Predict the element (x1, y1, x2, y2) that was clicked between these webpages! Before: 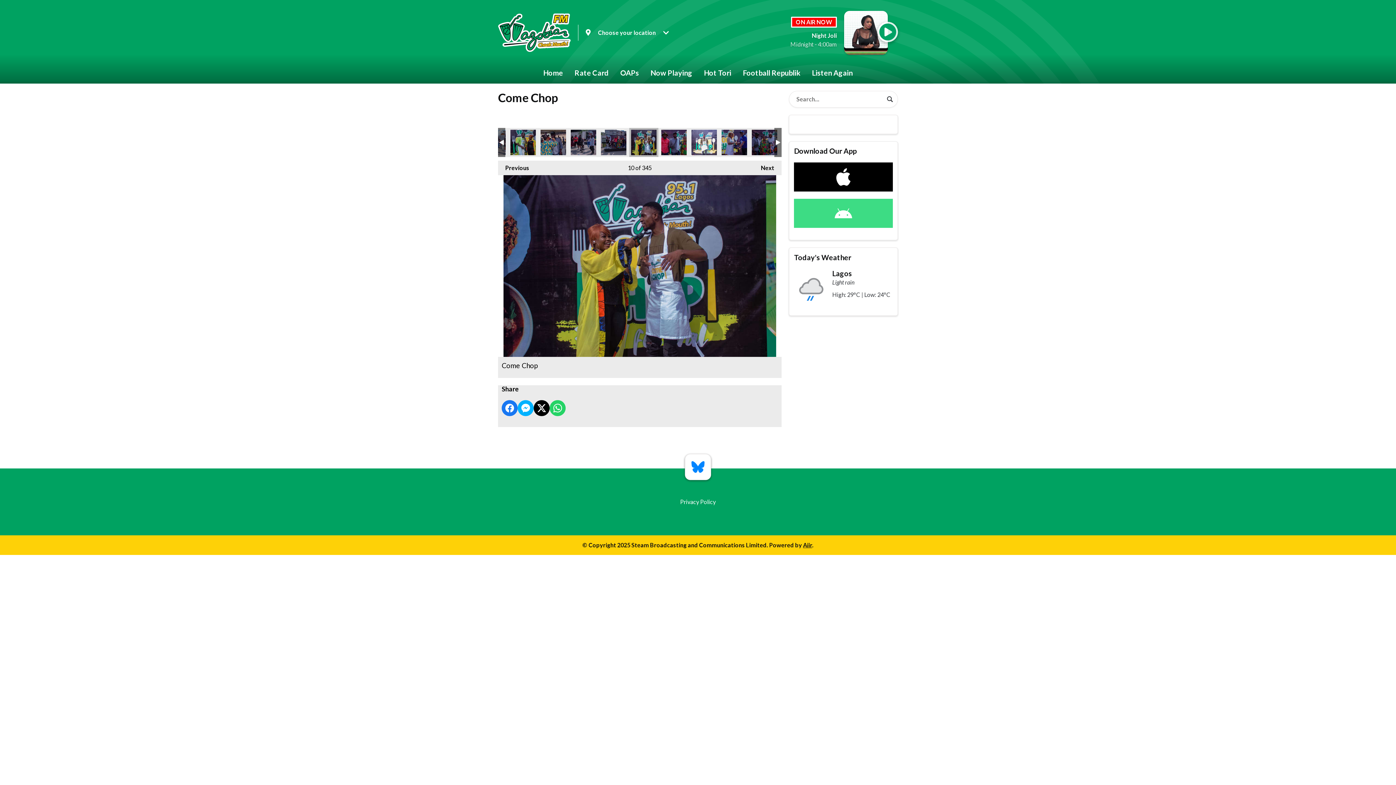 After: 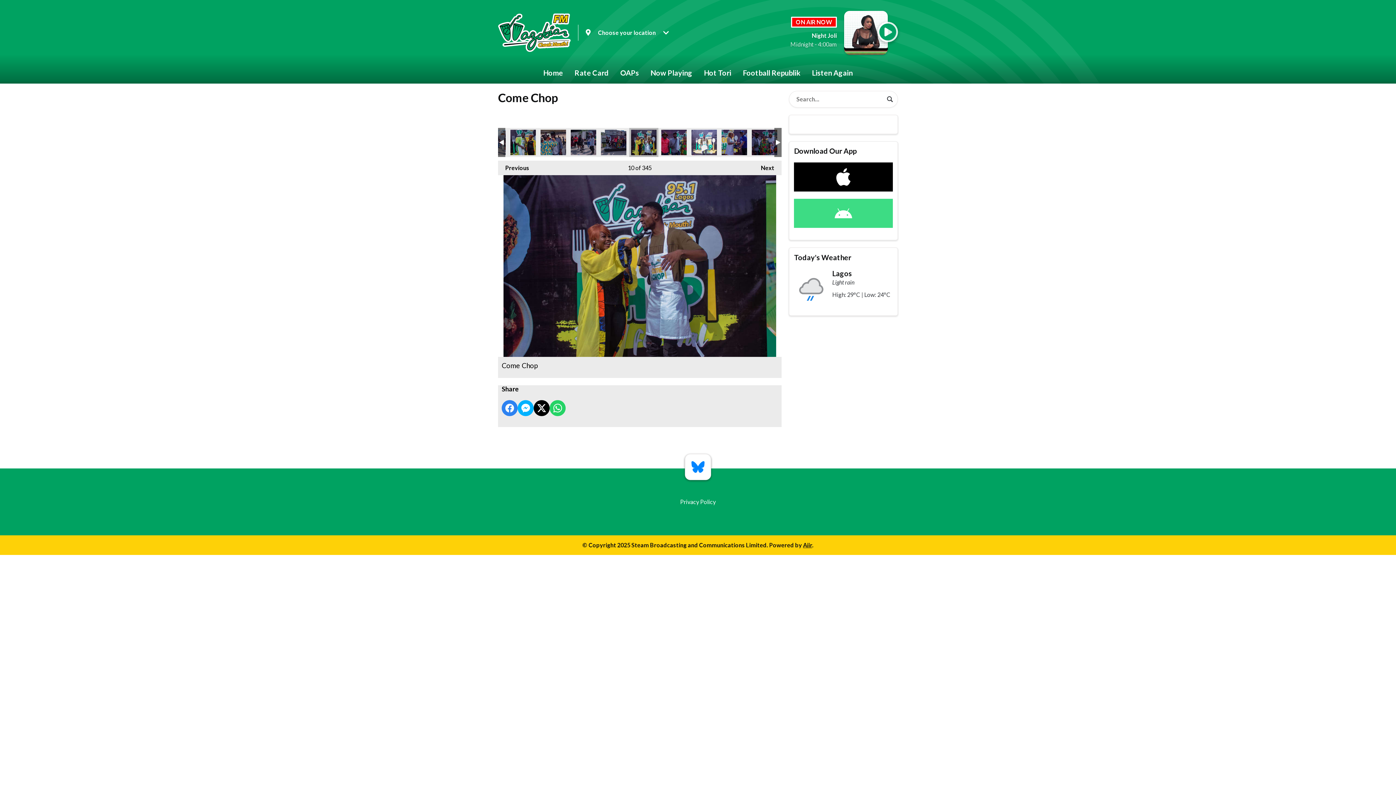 Action: label: Share on Facebook bbox: (501, 400, 517, 416)